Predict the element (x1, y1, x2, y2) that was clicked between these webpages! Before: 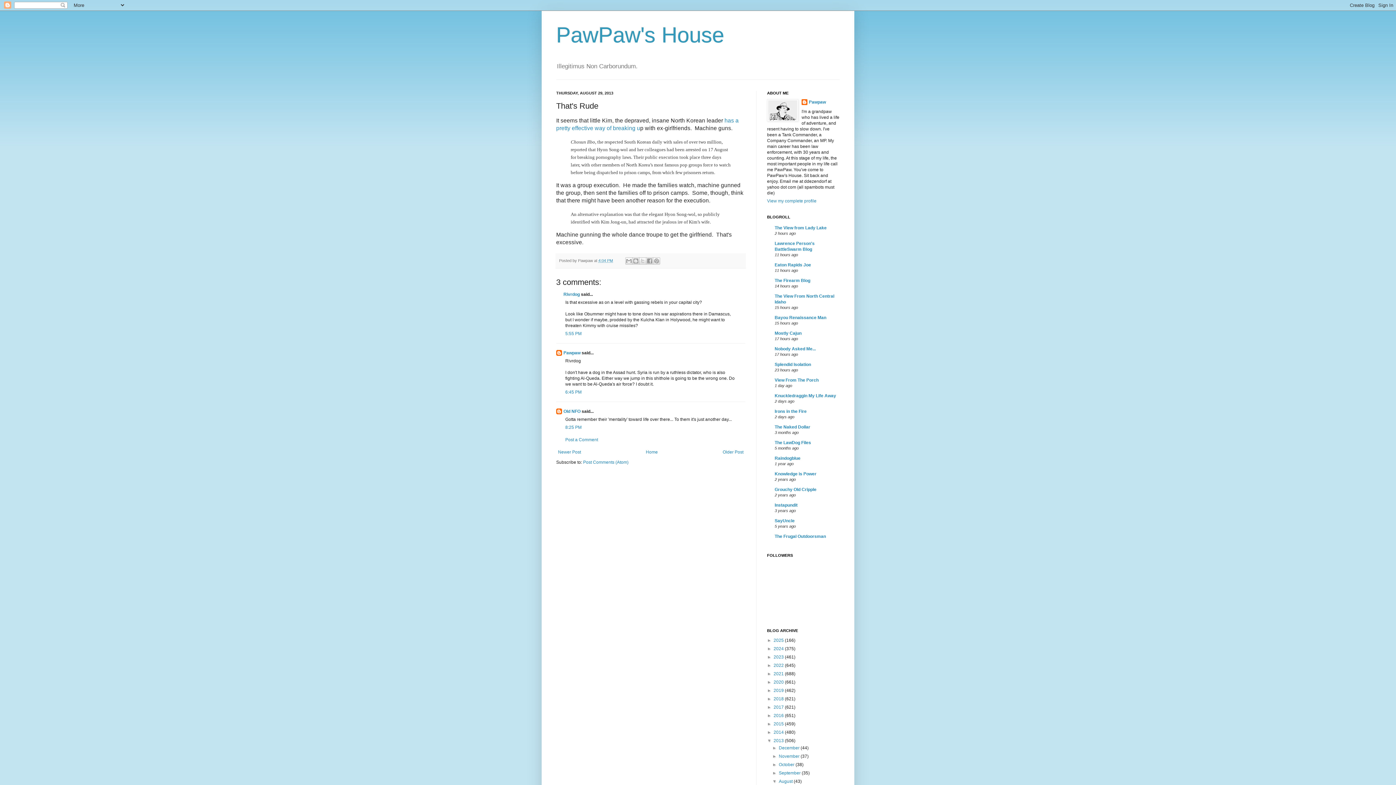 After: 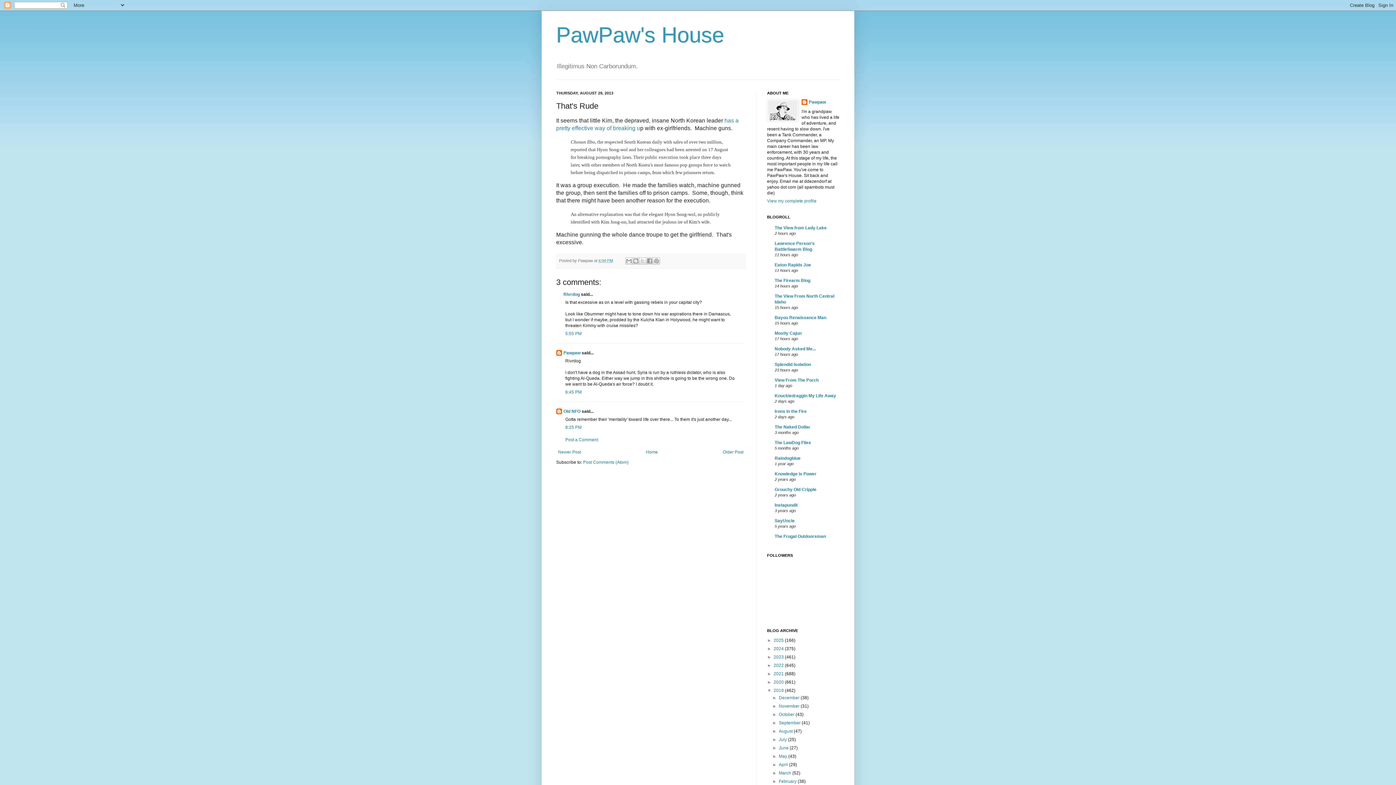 Action: label: ►   bbox: (767, 688, 773, 693)